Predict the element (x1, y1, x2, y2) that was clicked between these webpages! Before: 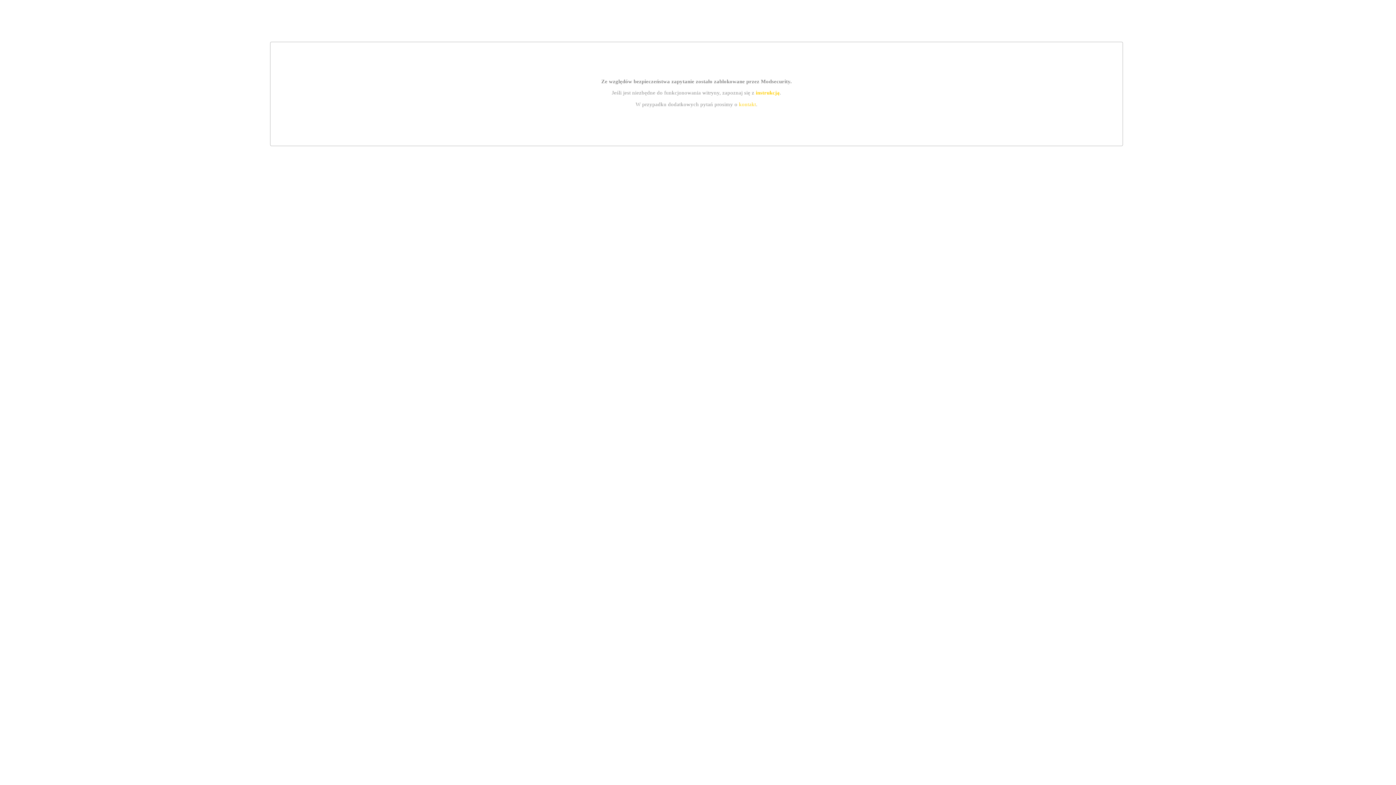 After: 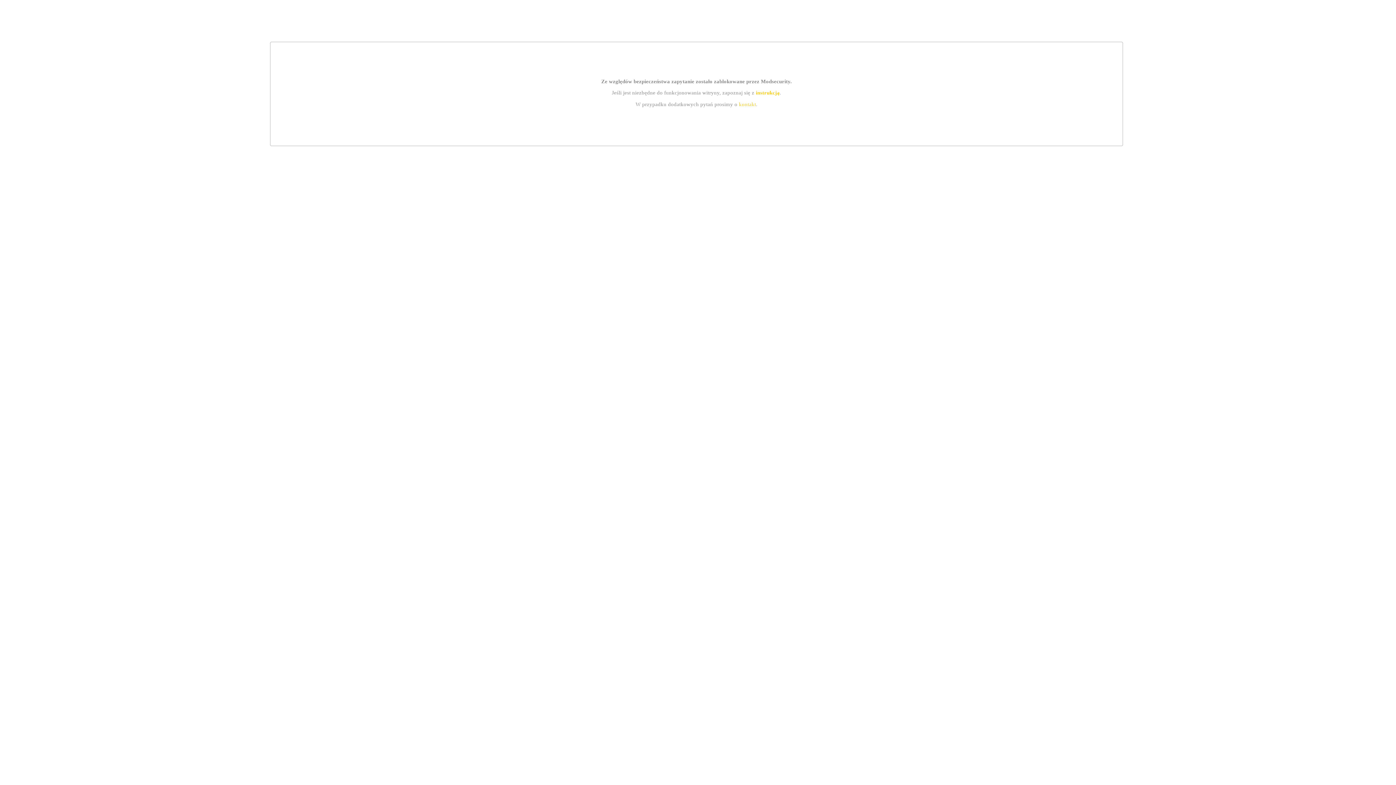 Action: bbox: (755, 89, 779, 95) label: instrukcją